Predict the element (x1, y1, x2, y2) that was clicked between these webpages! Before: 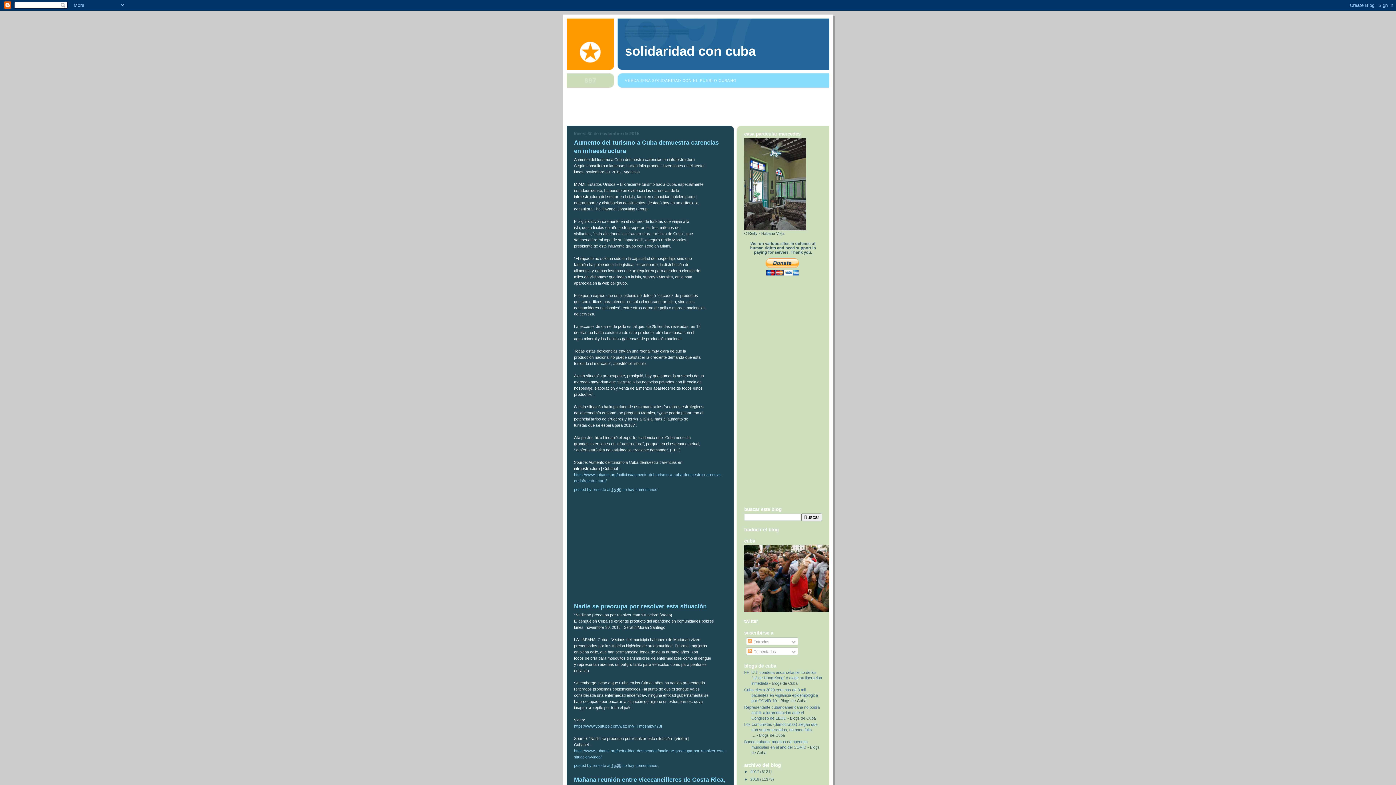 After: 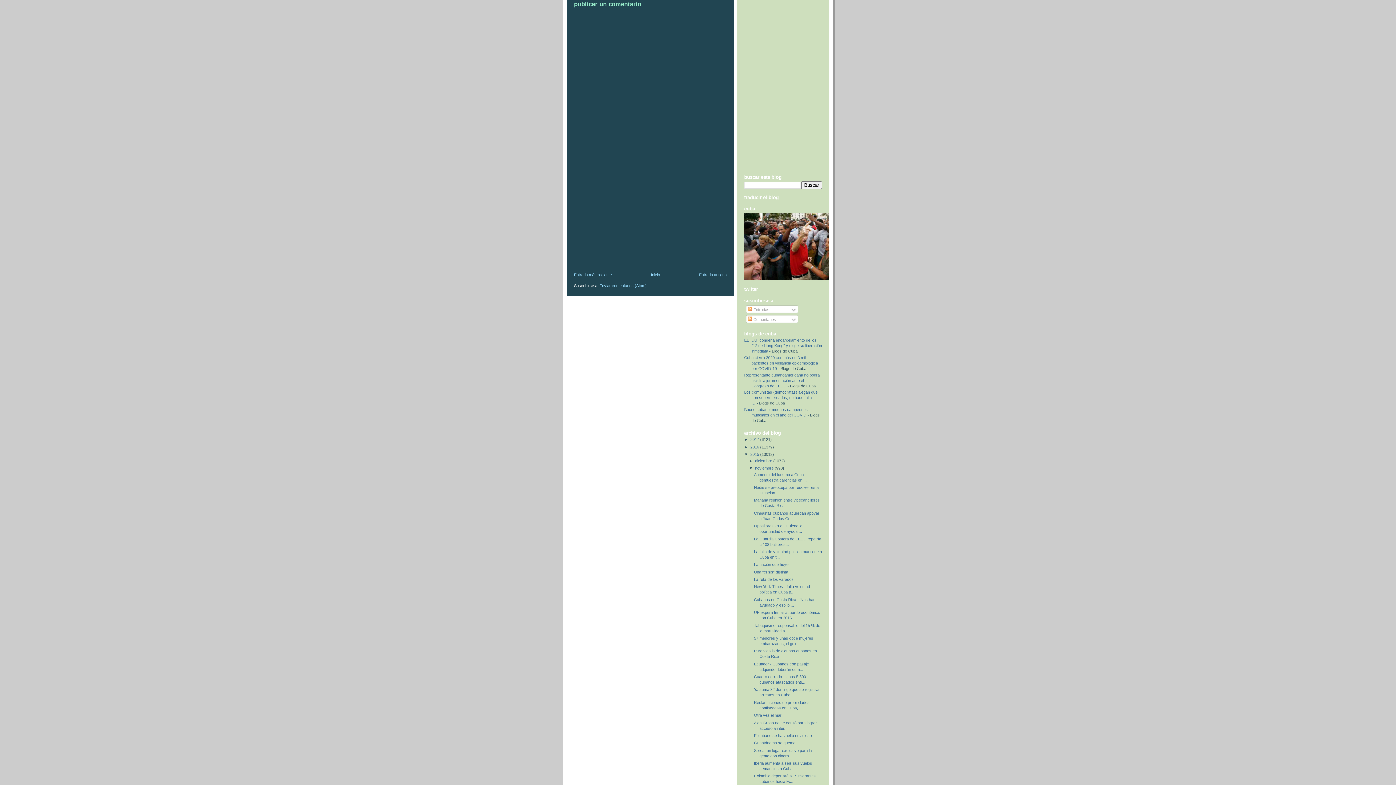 Action: bbox: (622, 763, 659, 768) label: no hay comentarios: 